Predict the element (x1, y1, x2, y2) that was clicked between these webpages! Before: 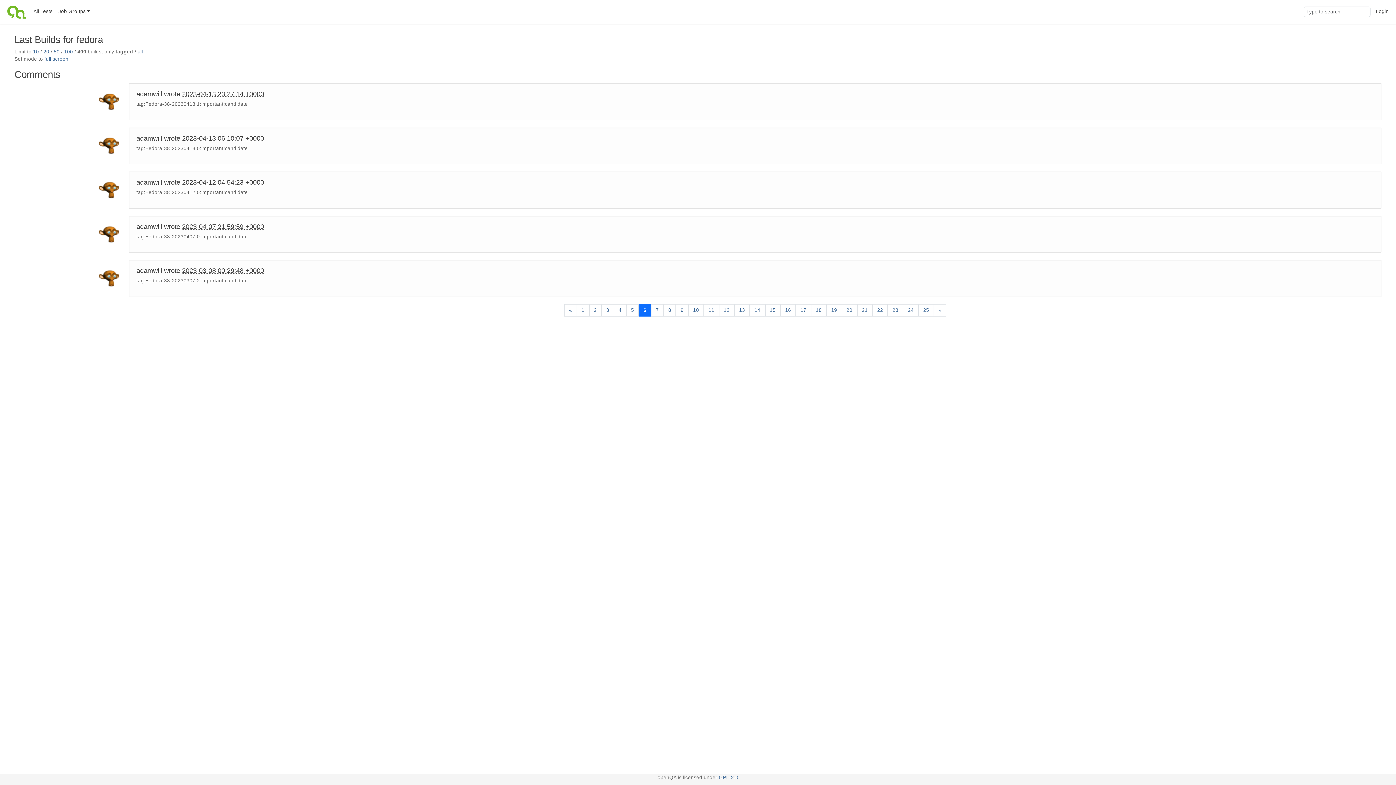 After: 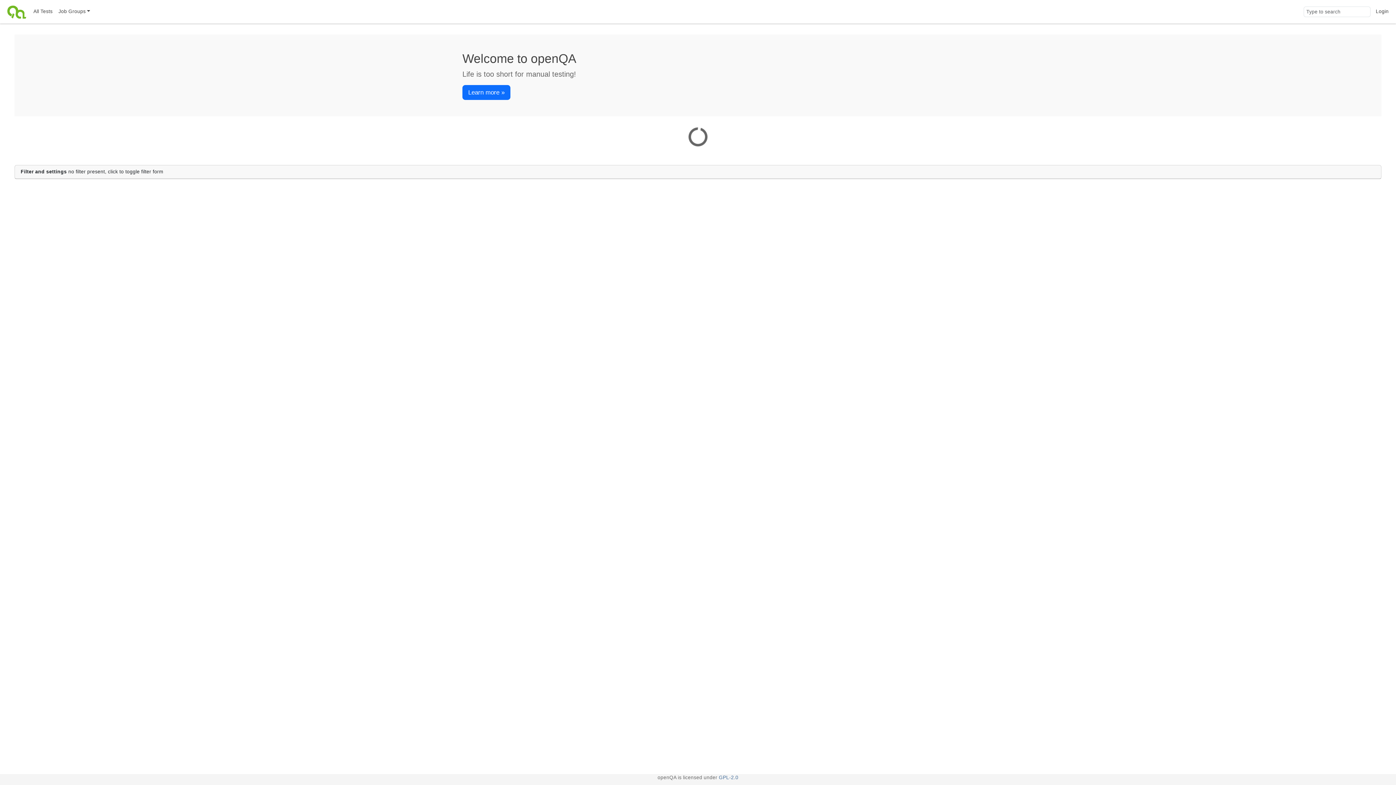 Action: bbox: (4, 0, 30, 23)